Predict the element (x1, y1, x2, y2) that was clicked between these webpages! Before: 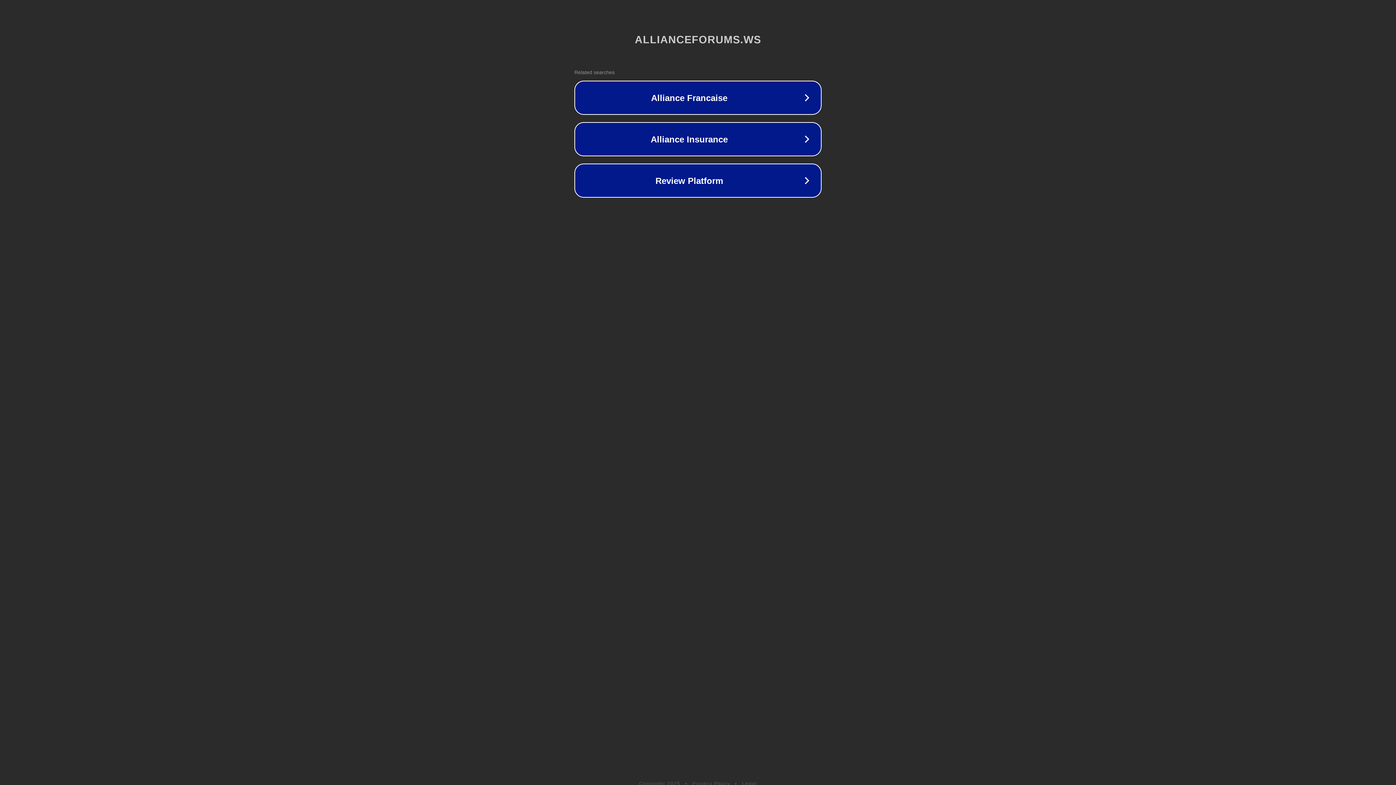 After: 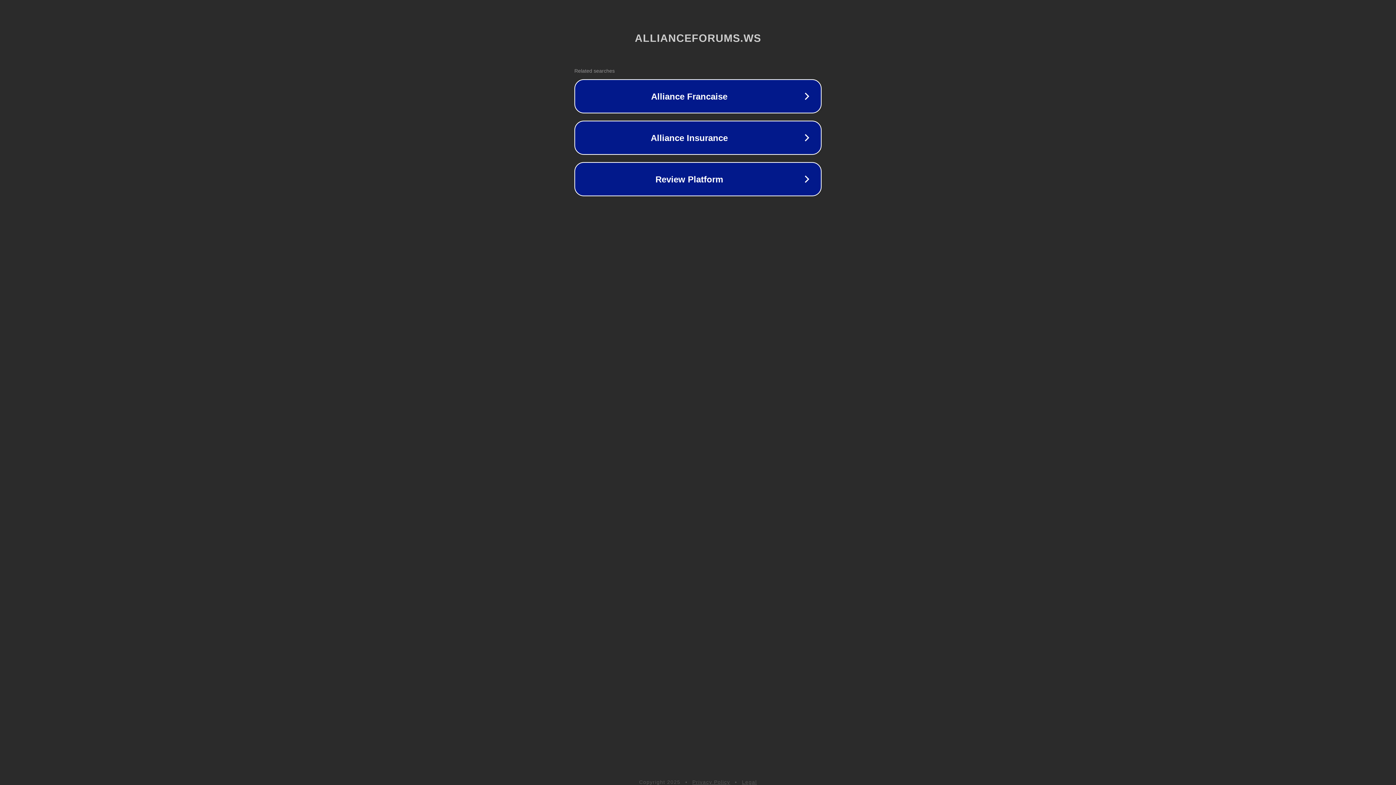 Action: bbox: (742, 781, 757, 786) label: Legal